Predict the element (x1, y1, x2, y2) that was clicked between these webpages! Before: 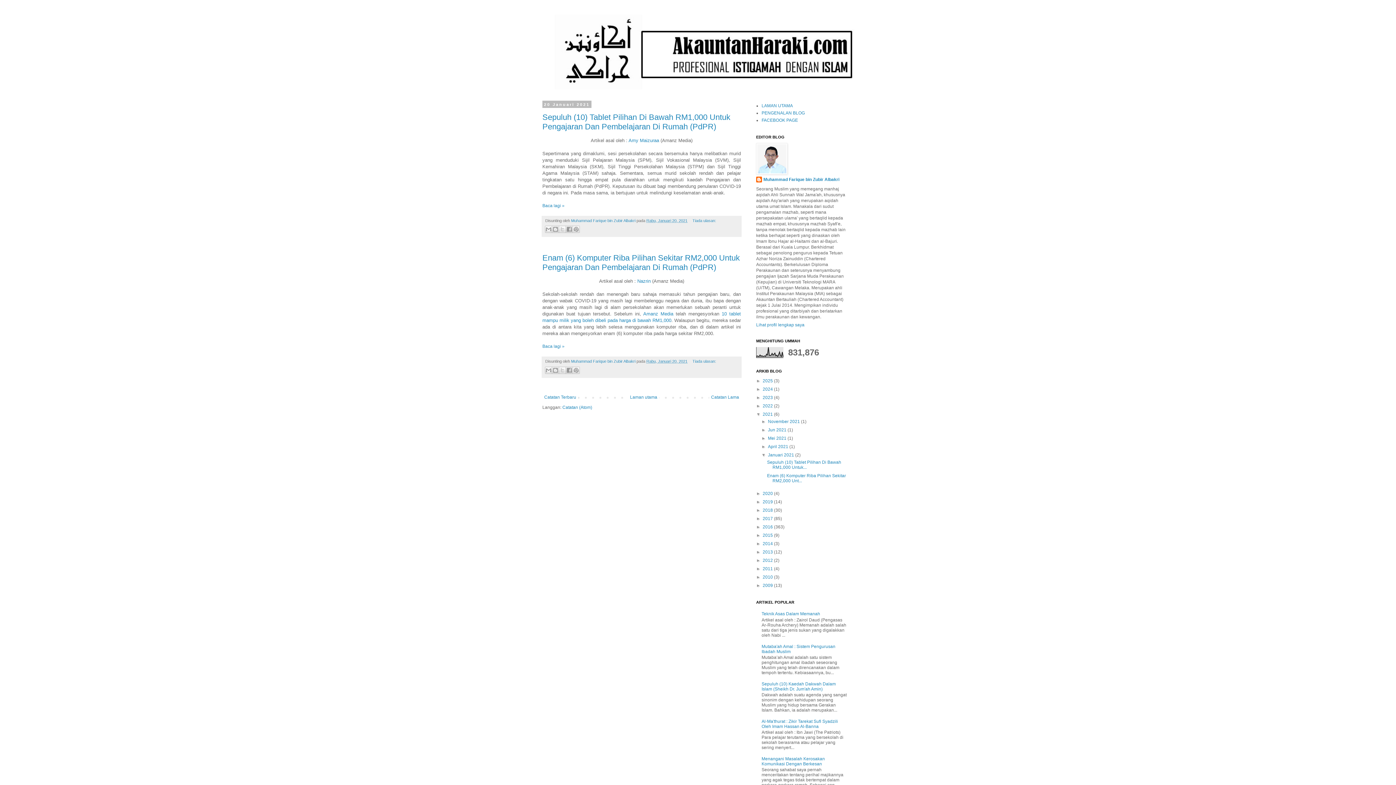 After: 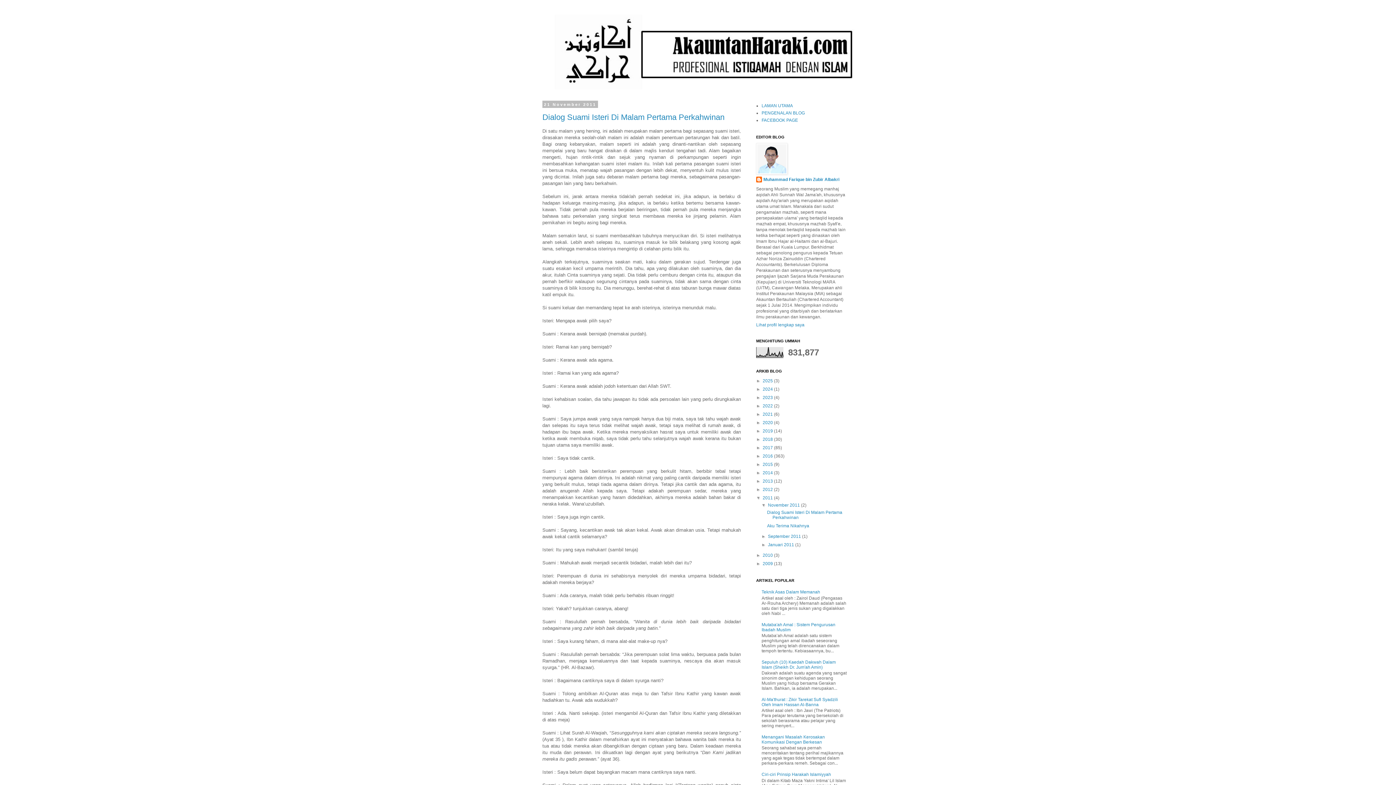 Action: label: 2011  bbox: (762, 566, 774, 571)